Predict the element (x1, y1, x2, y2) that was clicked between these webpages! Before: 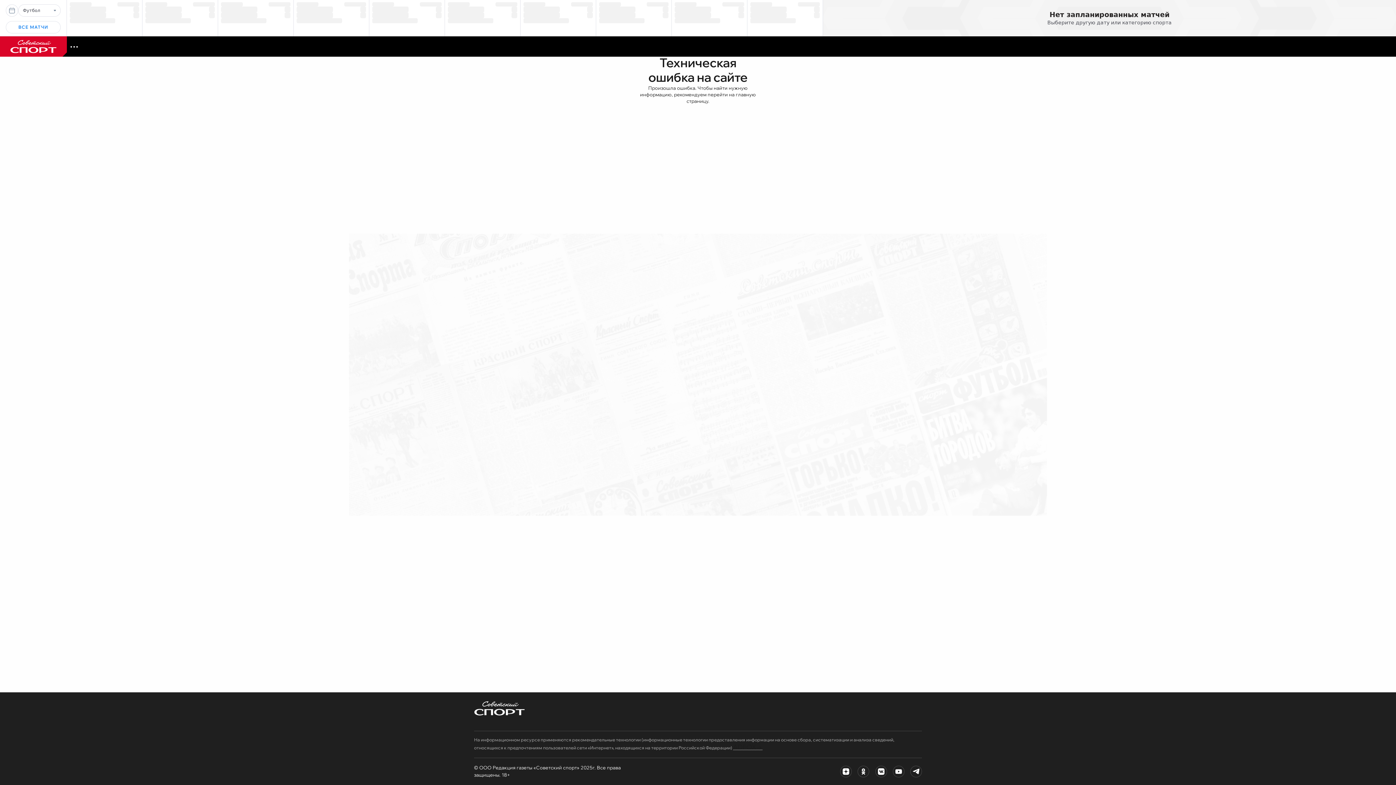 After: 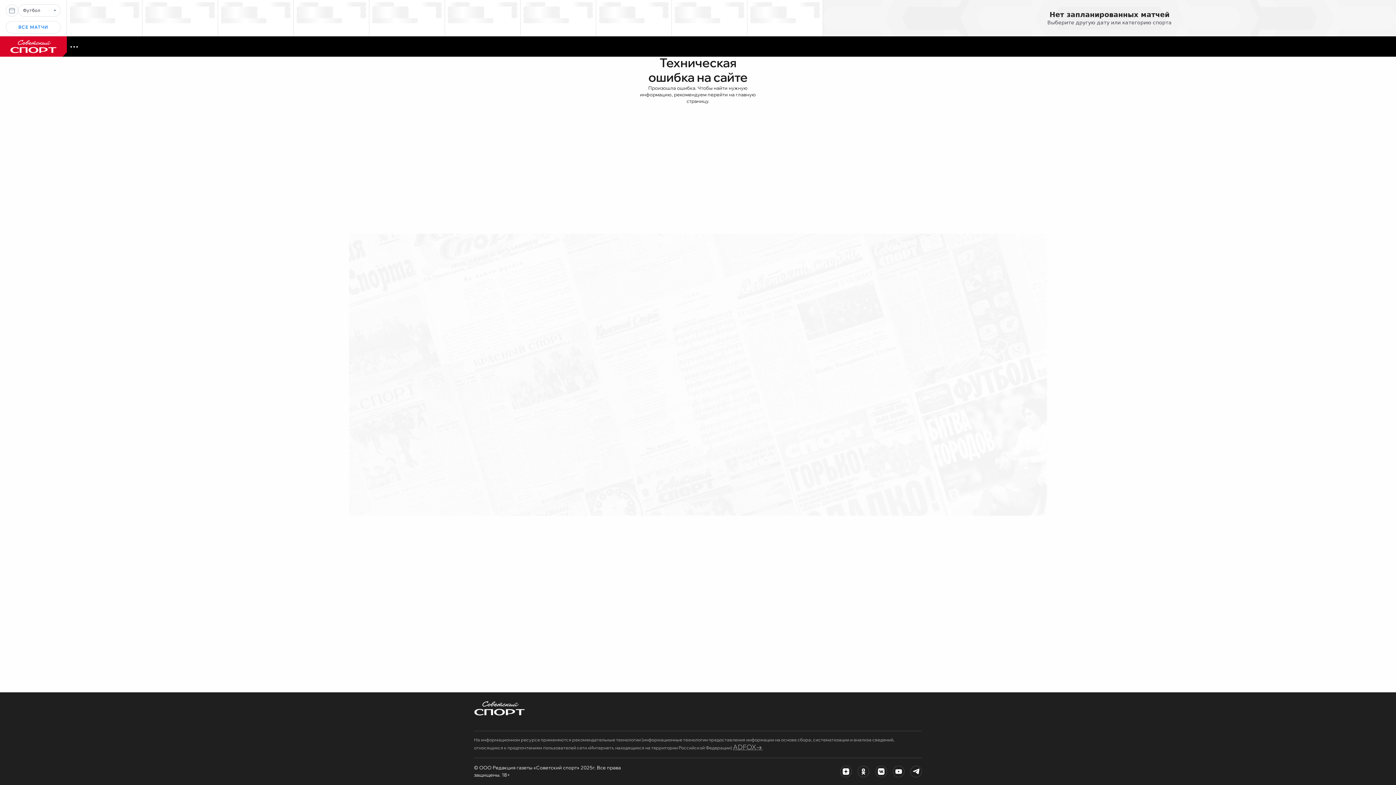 Action: bbox: (733, 745, 762, 750) label: ADFOX→